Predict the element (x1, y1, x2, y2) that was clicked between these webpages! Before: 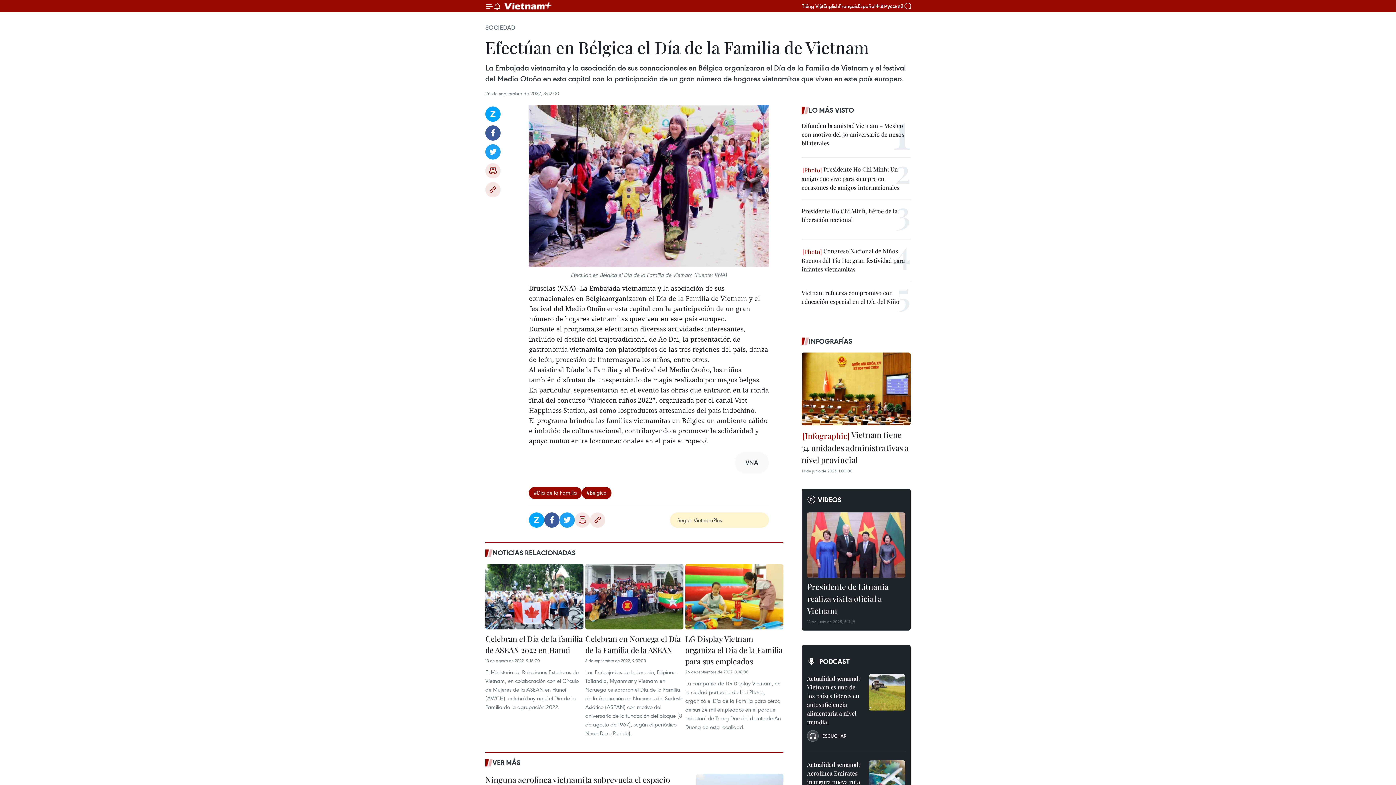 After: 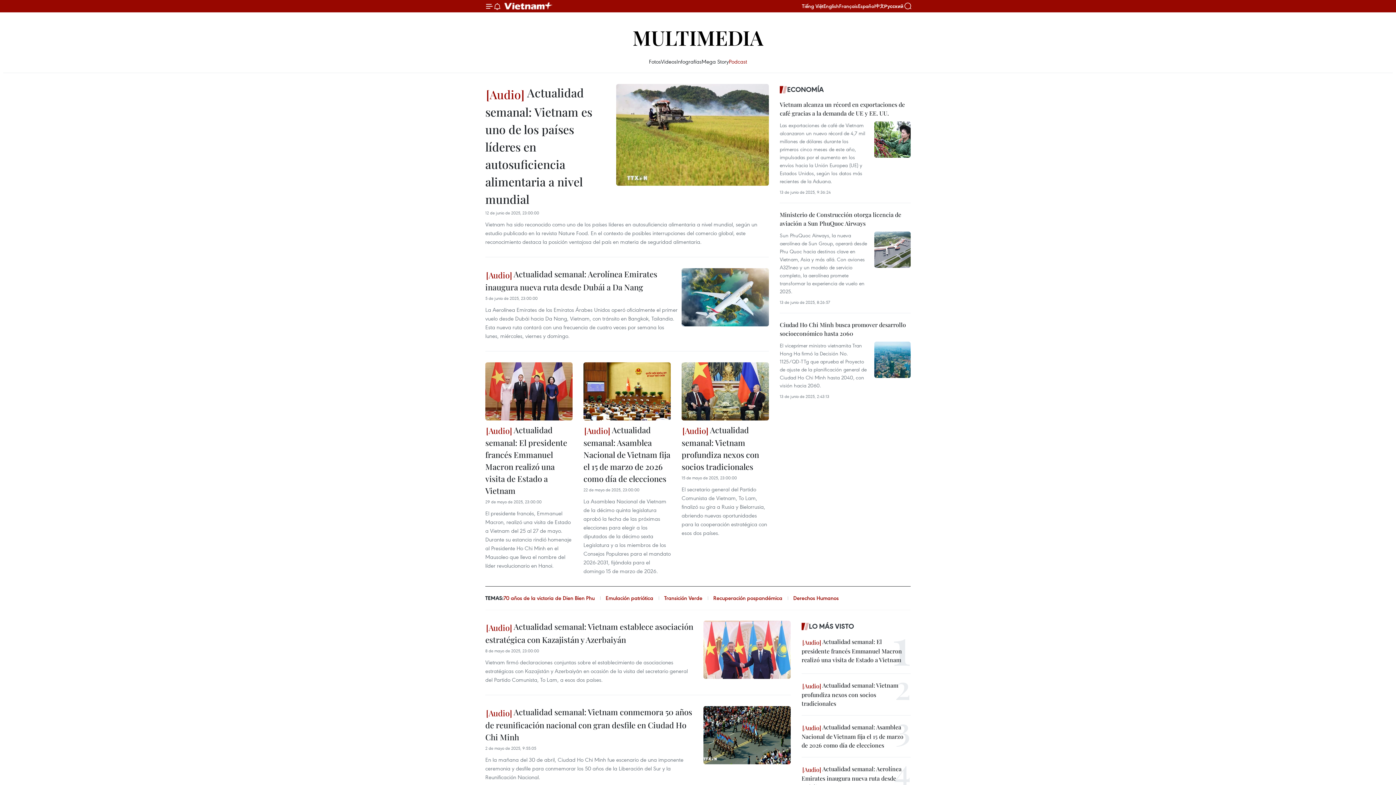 Action: bbox: (807, 656, 905, 667) label: PODCAST